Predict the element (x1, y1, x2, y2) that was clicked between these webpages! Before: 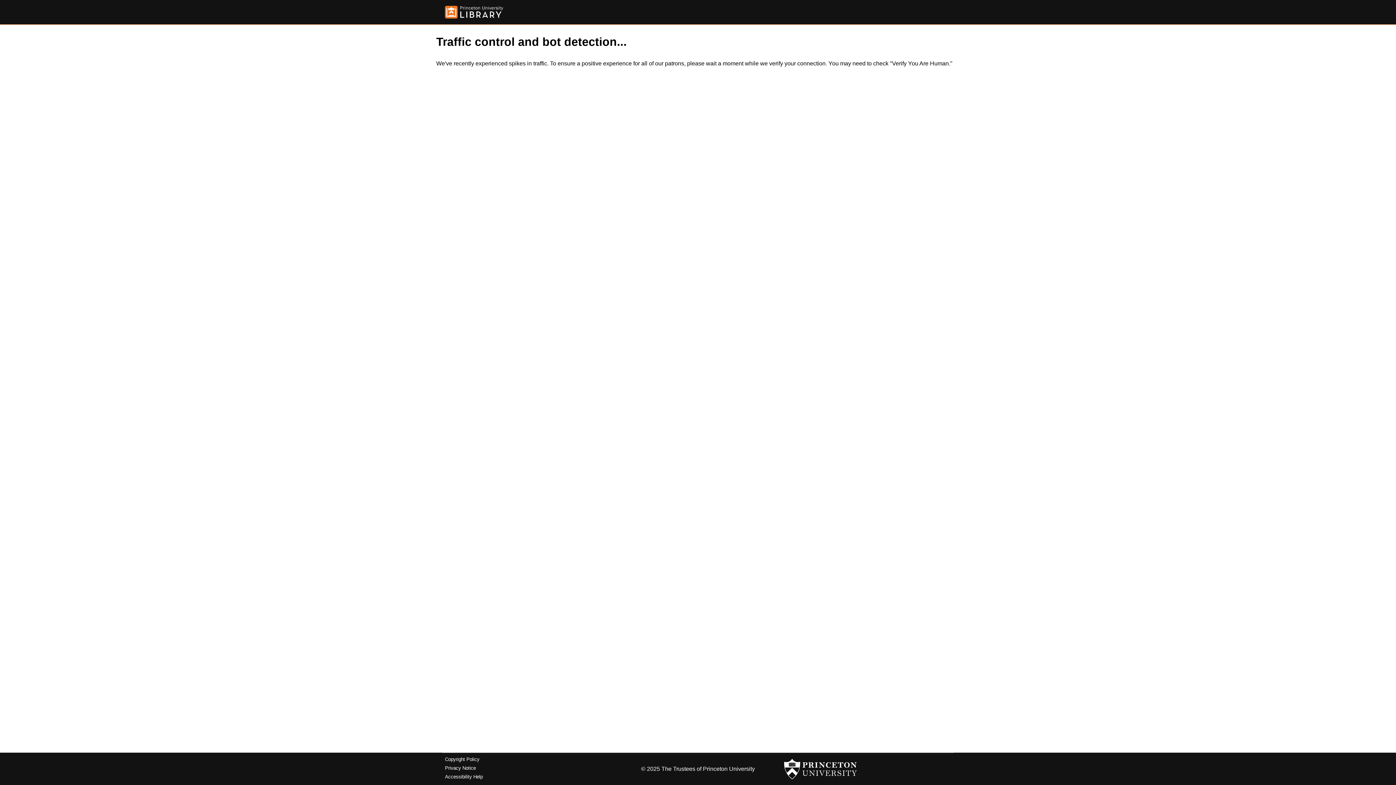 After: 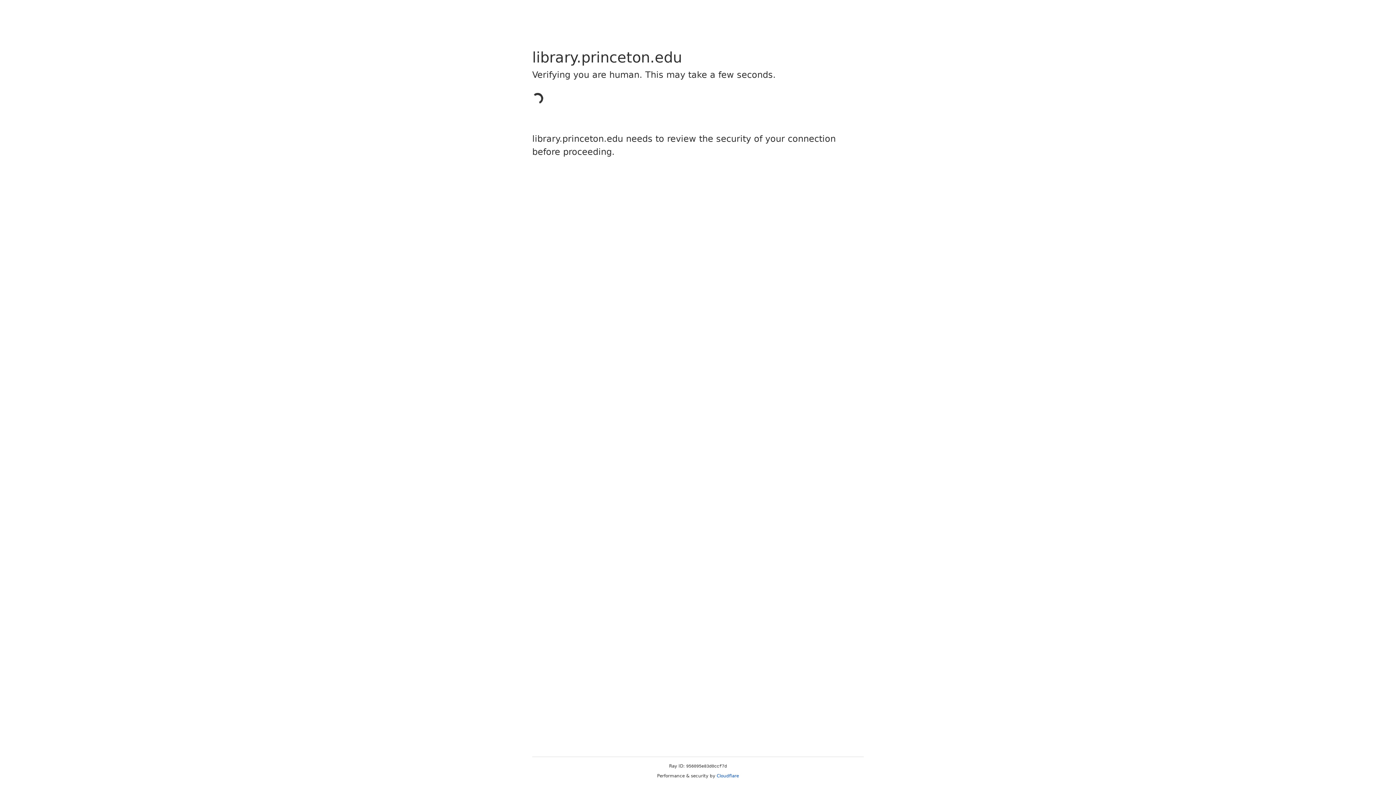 Action: label: Copyright Policy bbox: (445, 757, 479, 762)